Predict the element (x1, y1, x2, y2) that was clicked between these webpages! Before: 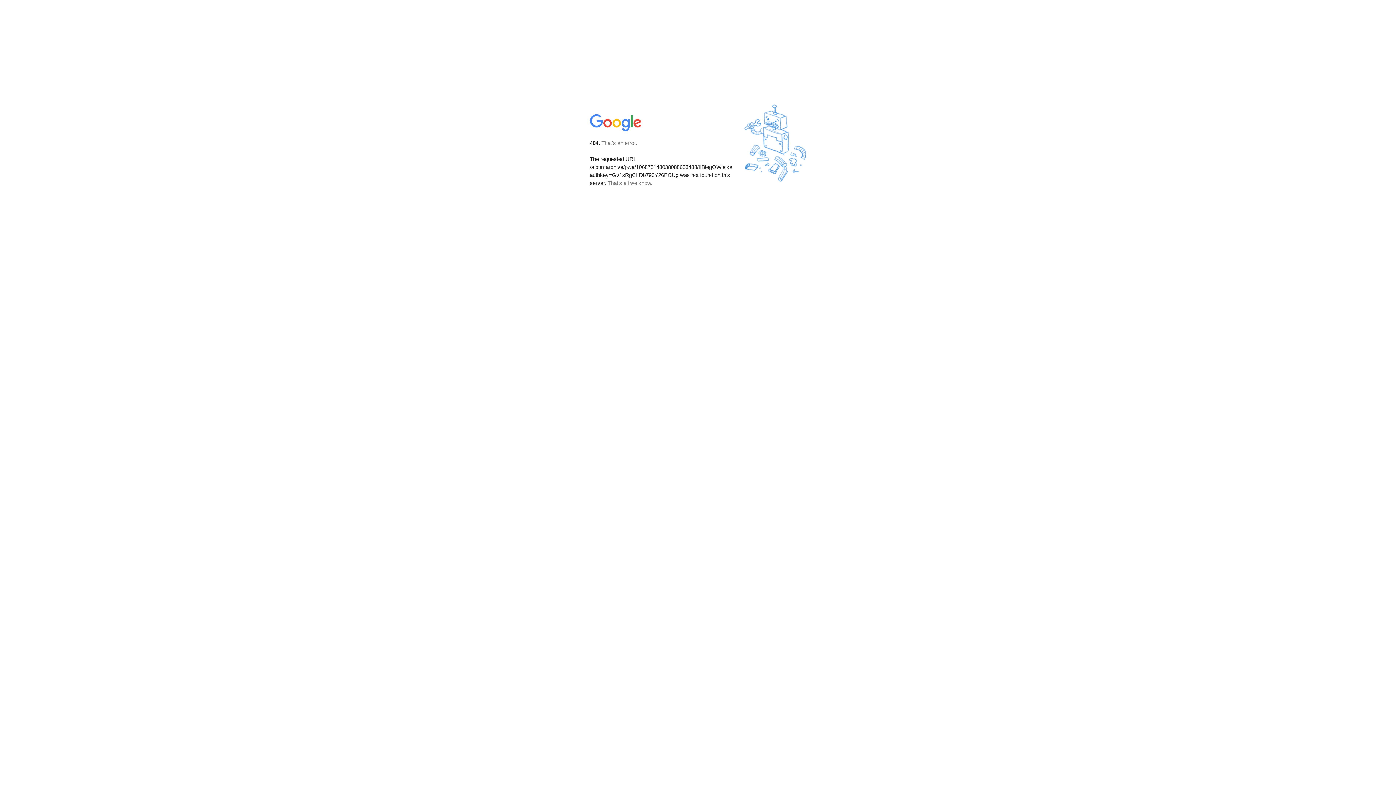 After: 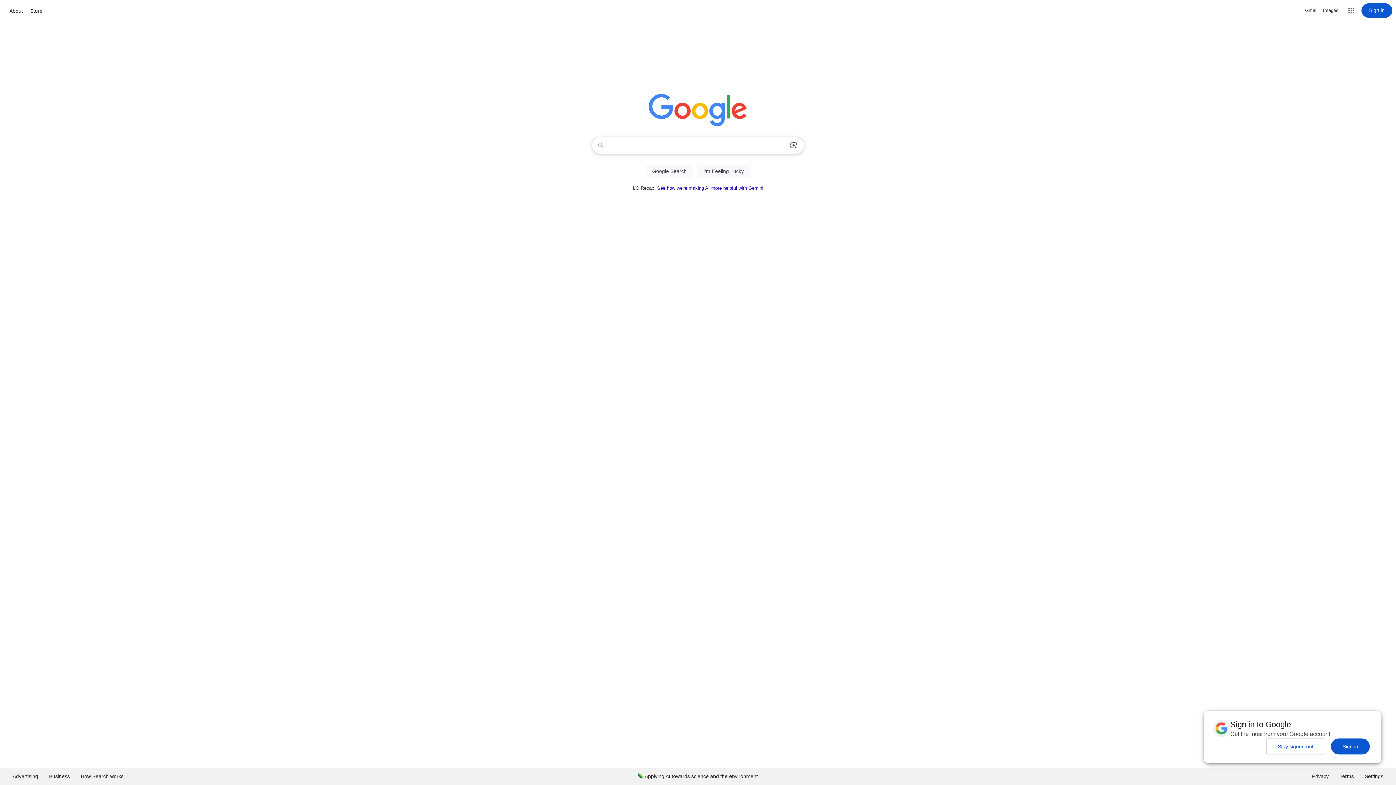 Action: bbox: (590, 127, 642, 134)